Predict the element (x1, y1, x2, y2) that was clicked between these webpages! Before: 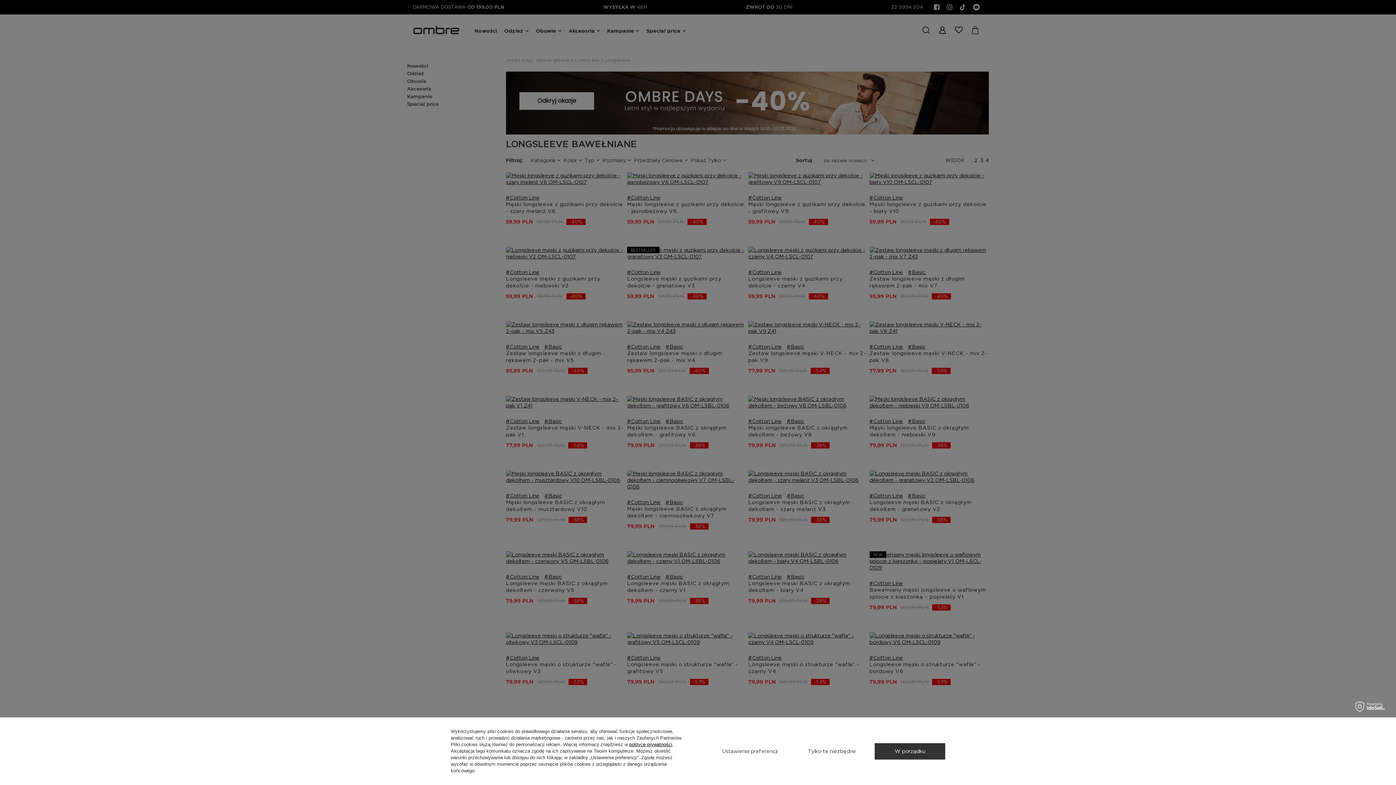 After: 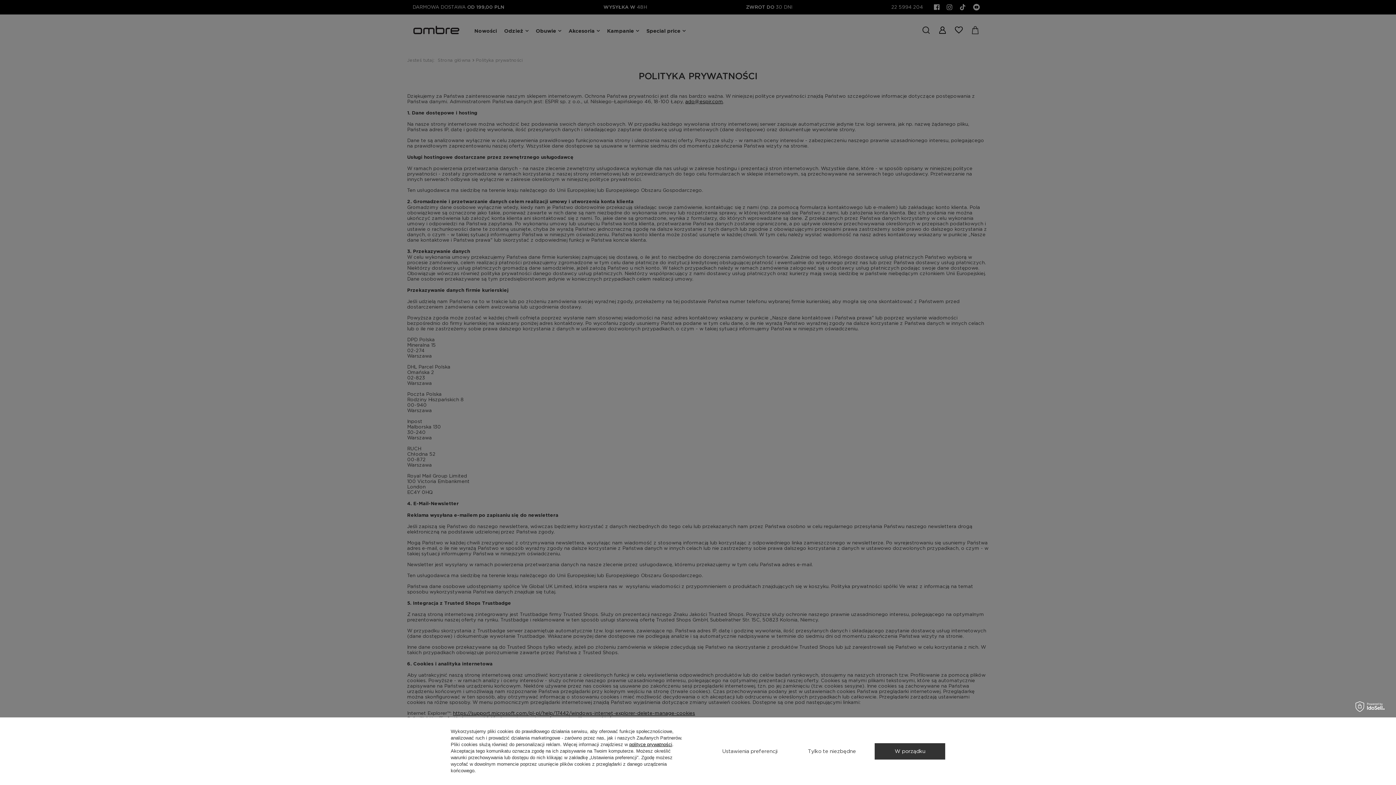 Action: bbox: (629, 742, 672, 747) label: polityce prywatności